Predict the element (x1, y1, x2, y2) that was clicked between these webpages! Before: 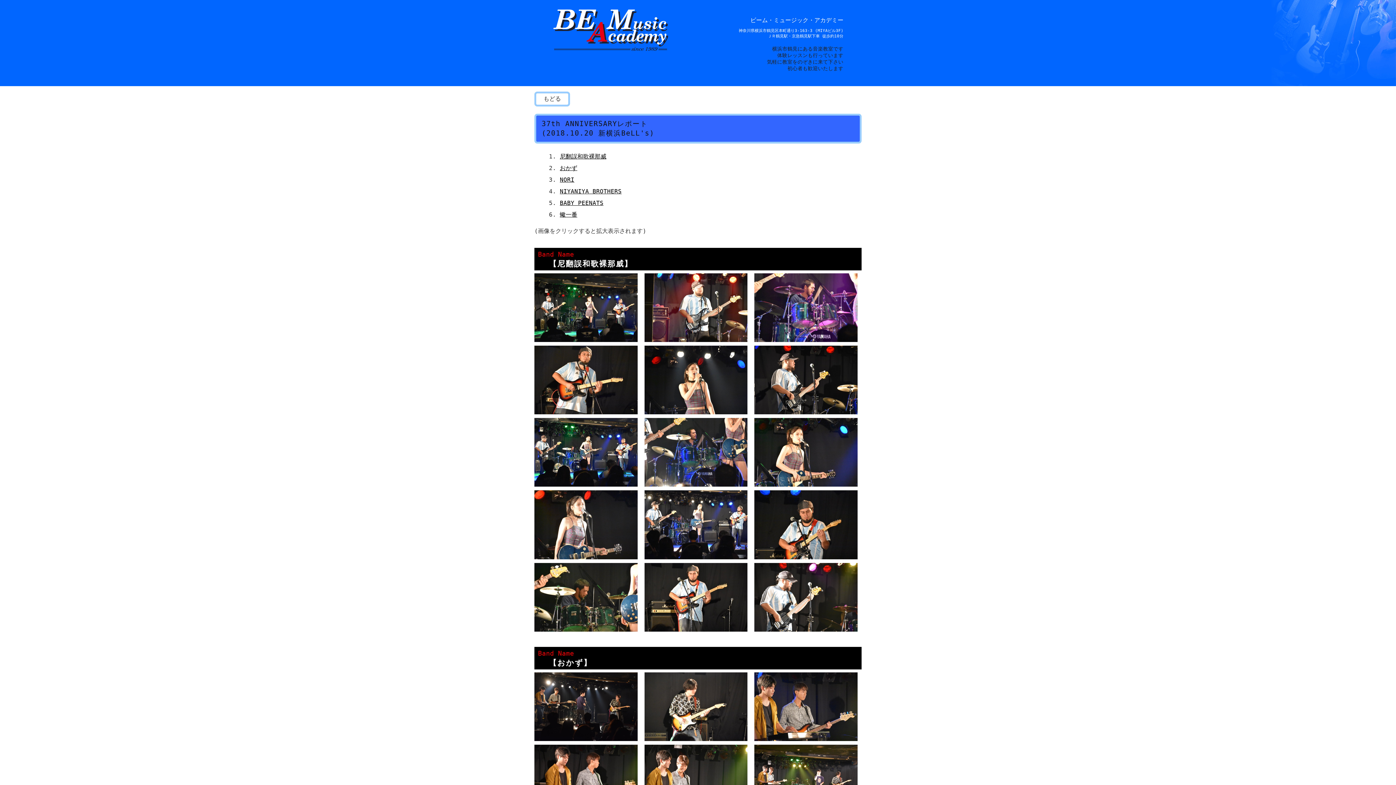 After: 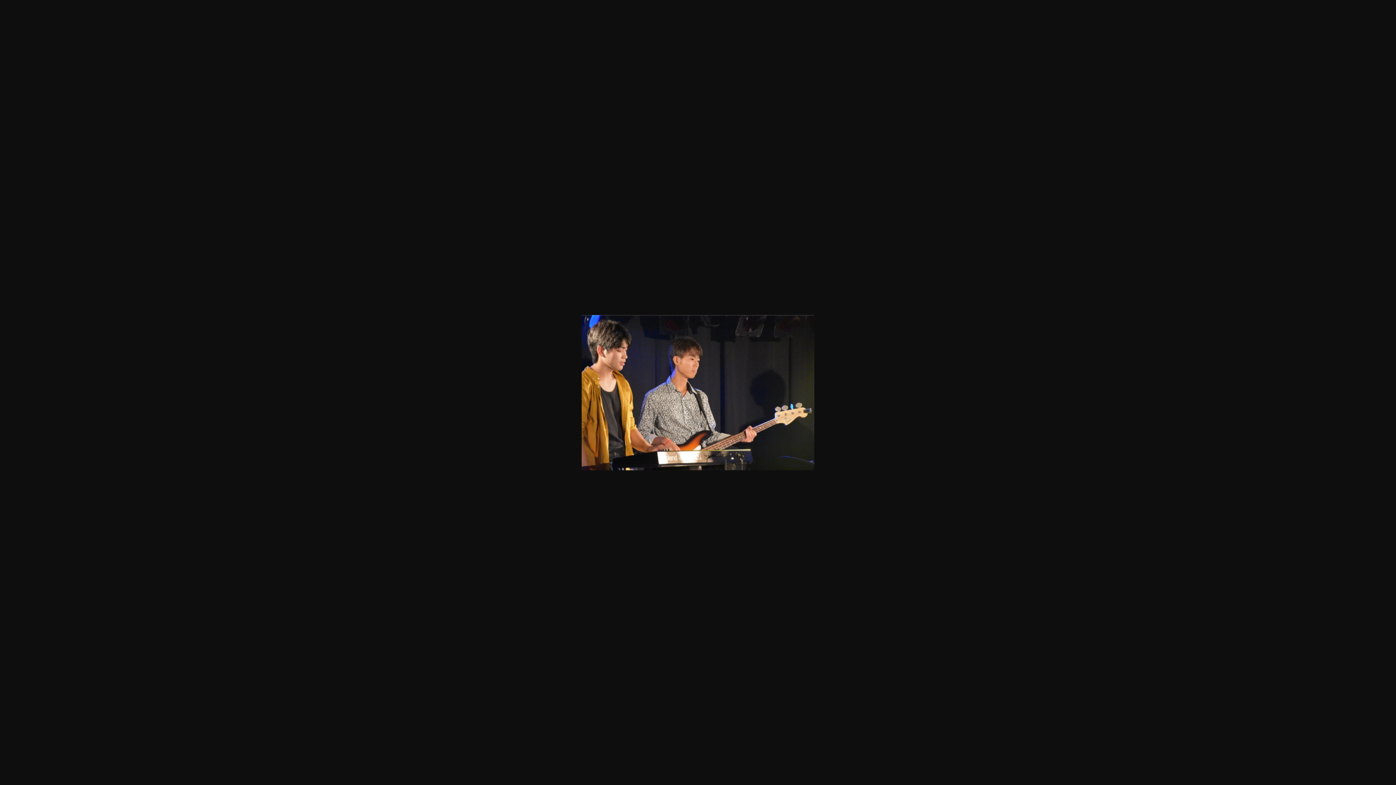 Action: bbox: (754, 737, 860, 743)